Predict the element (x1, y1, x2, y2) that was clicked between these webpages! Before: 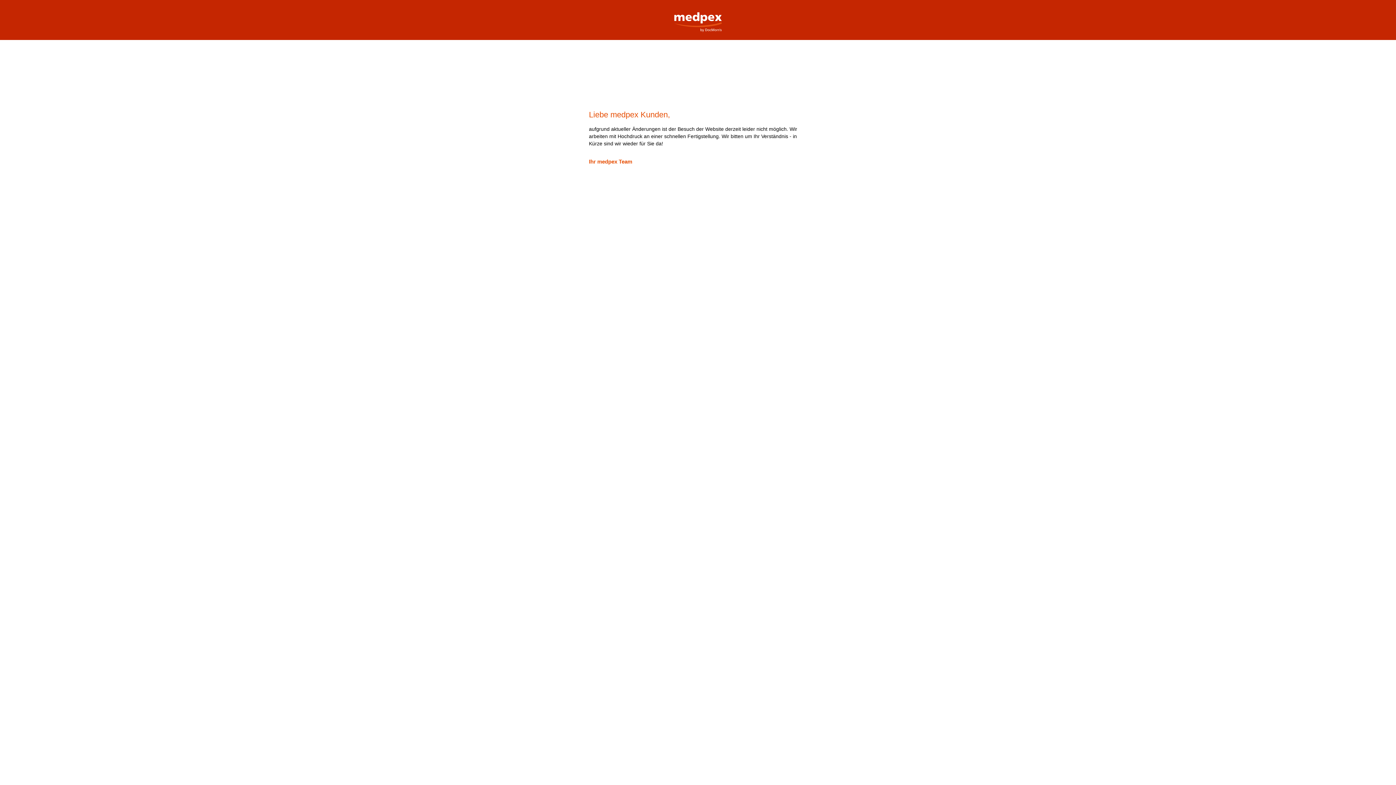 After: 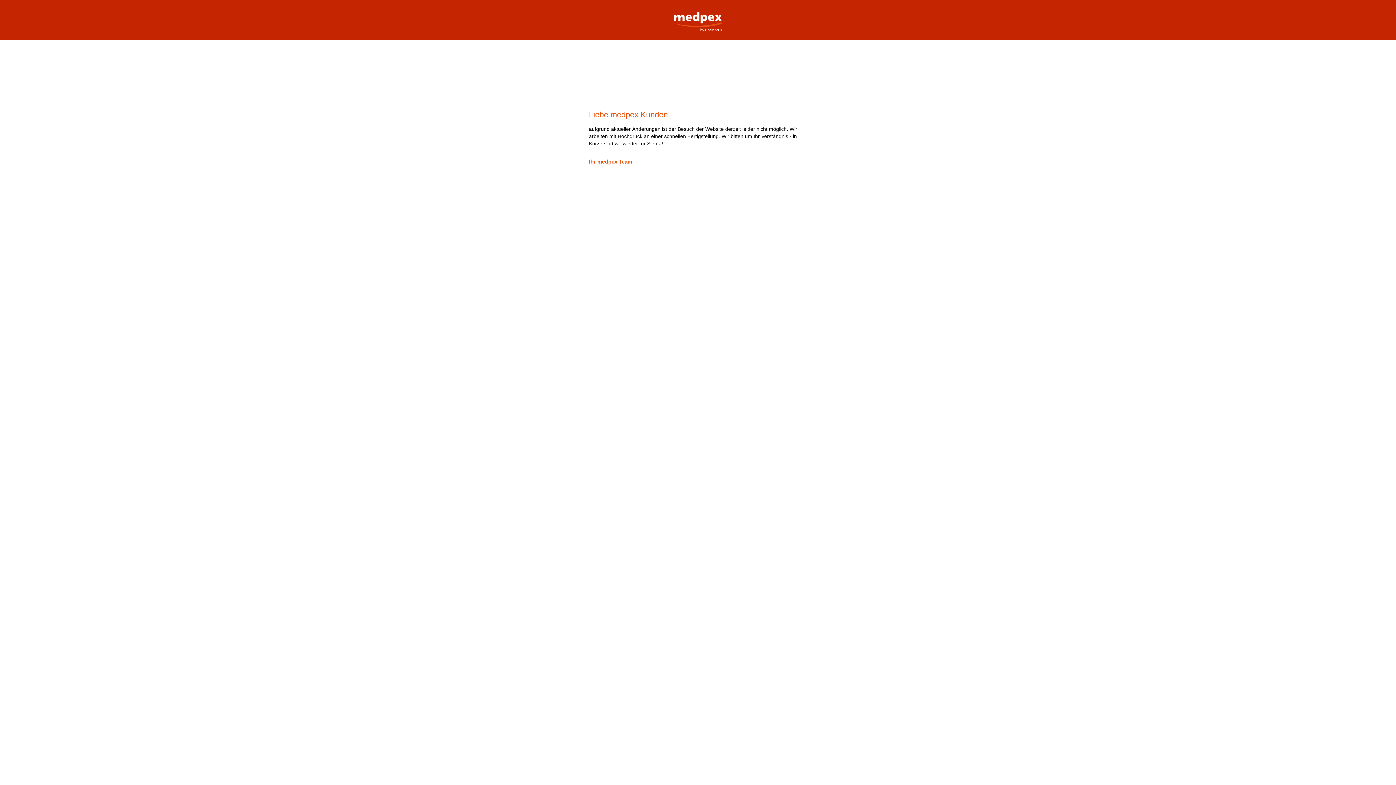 Action: label: medpex Versandapotheke bbox: (669, 0, 727, 32)